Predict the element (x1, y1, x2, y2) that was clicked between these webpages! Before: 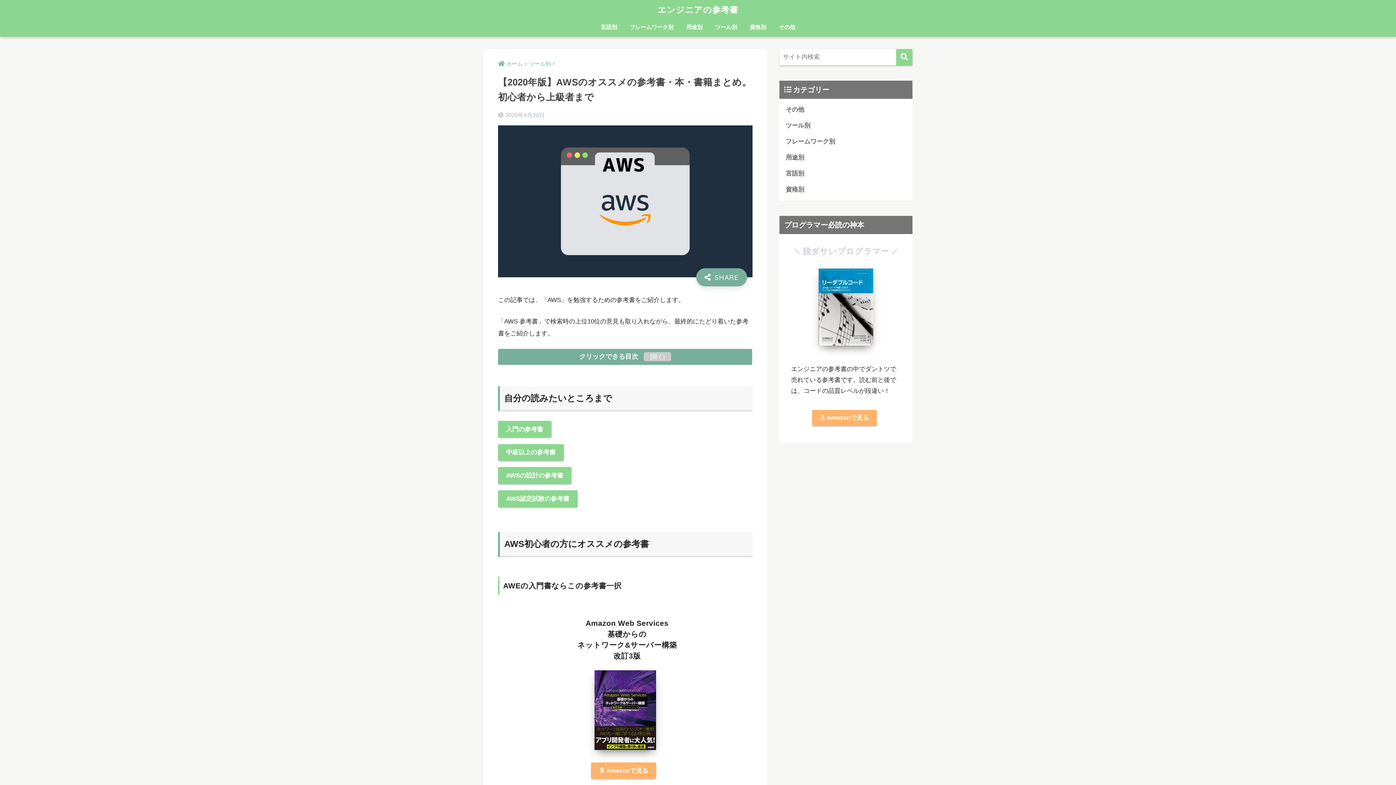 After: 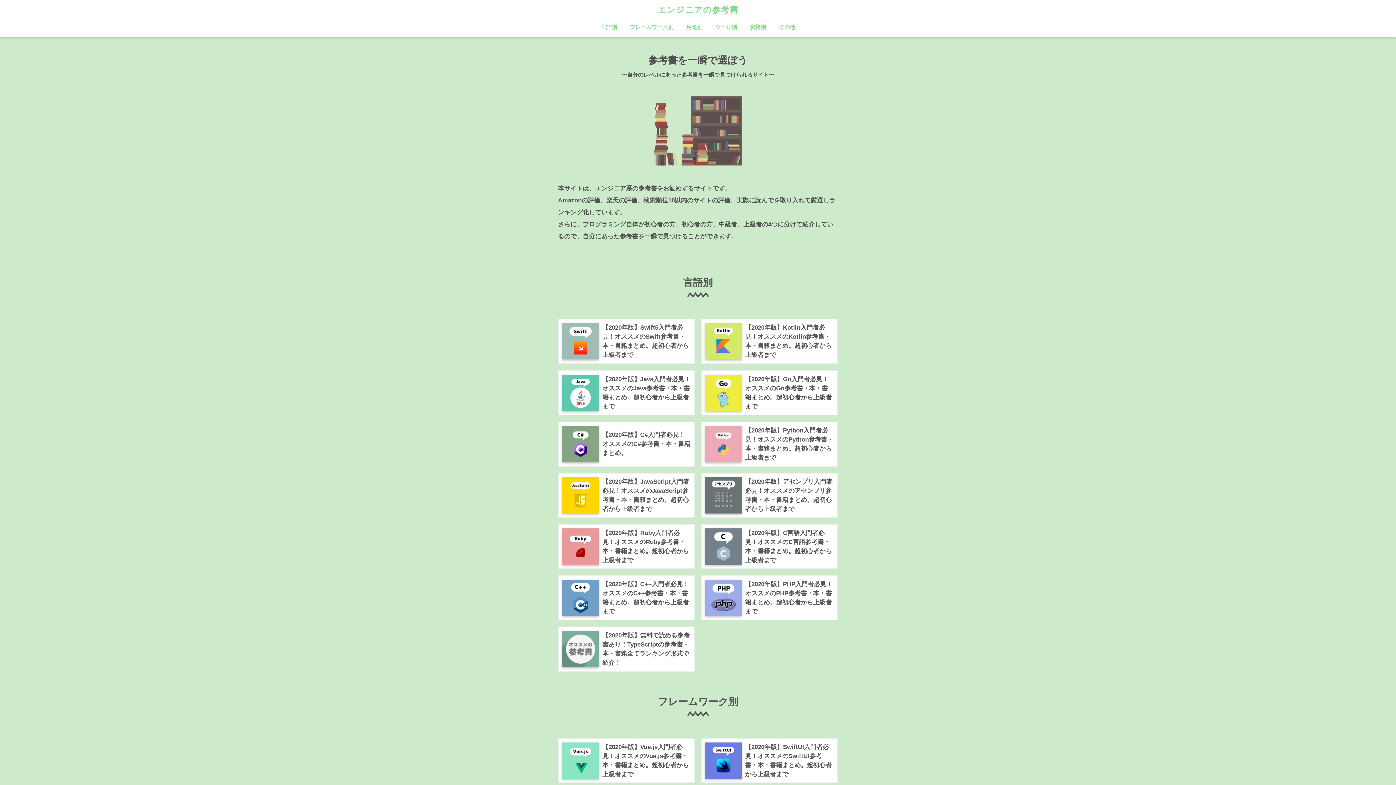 Action: label: エンジニアの参考書 bbox: (657, 4, 738, 14)